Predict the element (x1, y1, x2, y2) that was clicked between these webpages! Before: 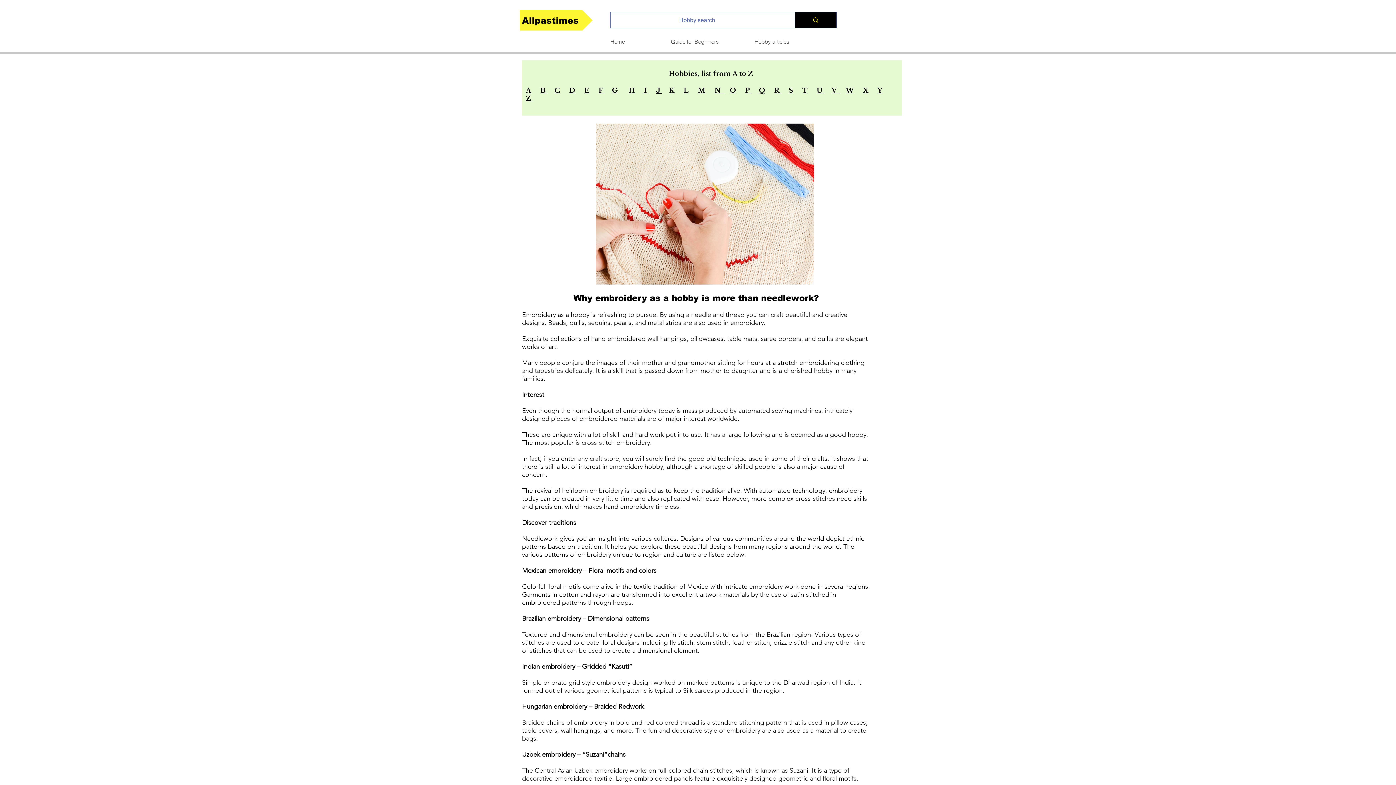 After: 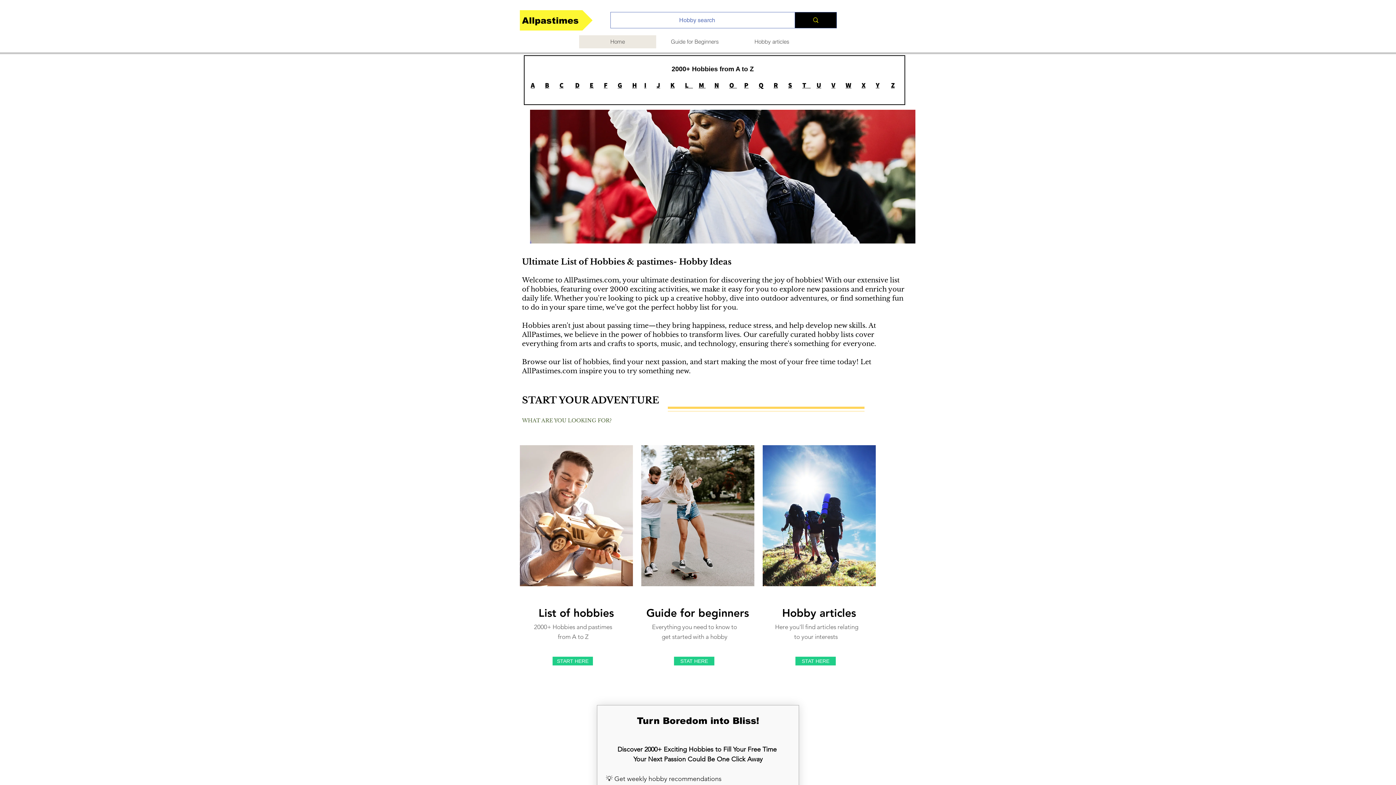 Action: bbox: (816, 86, 824, 94) label: U 